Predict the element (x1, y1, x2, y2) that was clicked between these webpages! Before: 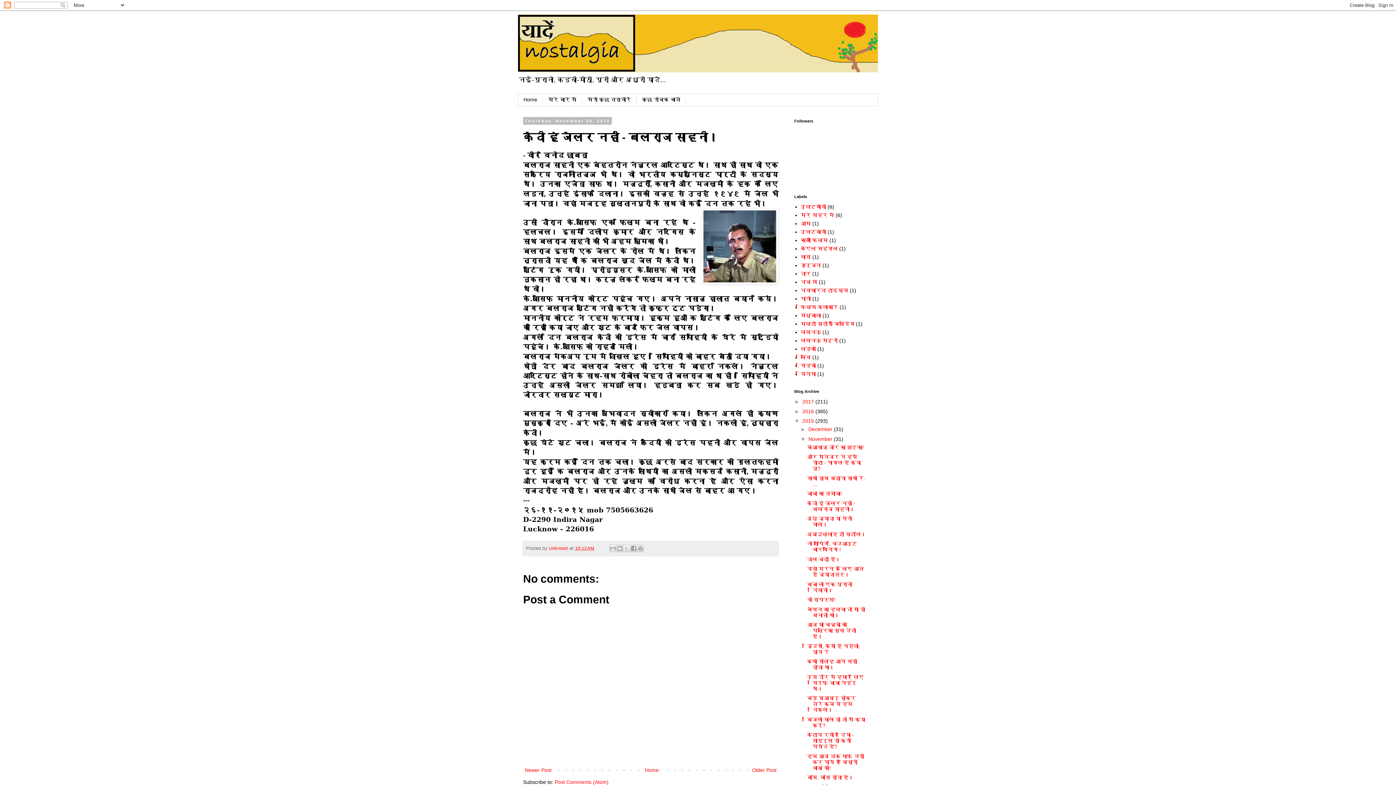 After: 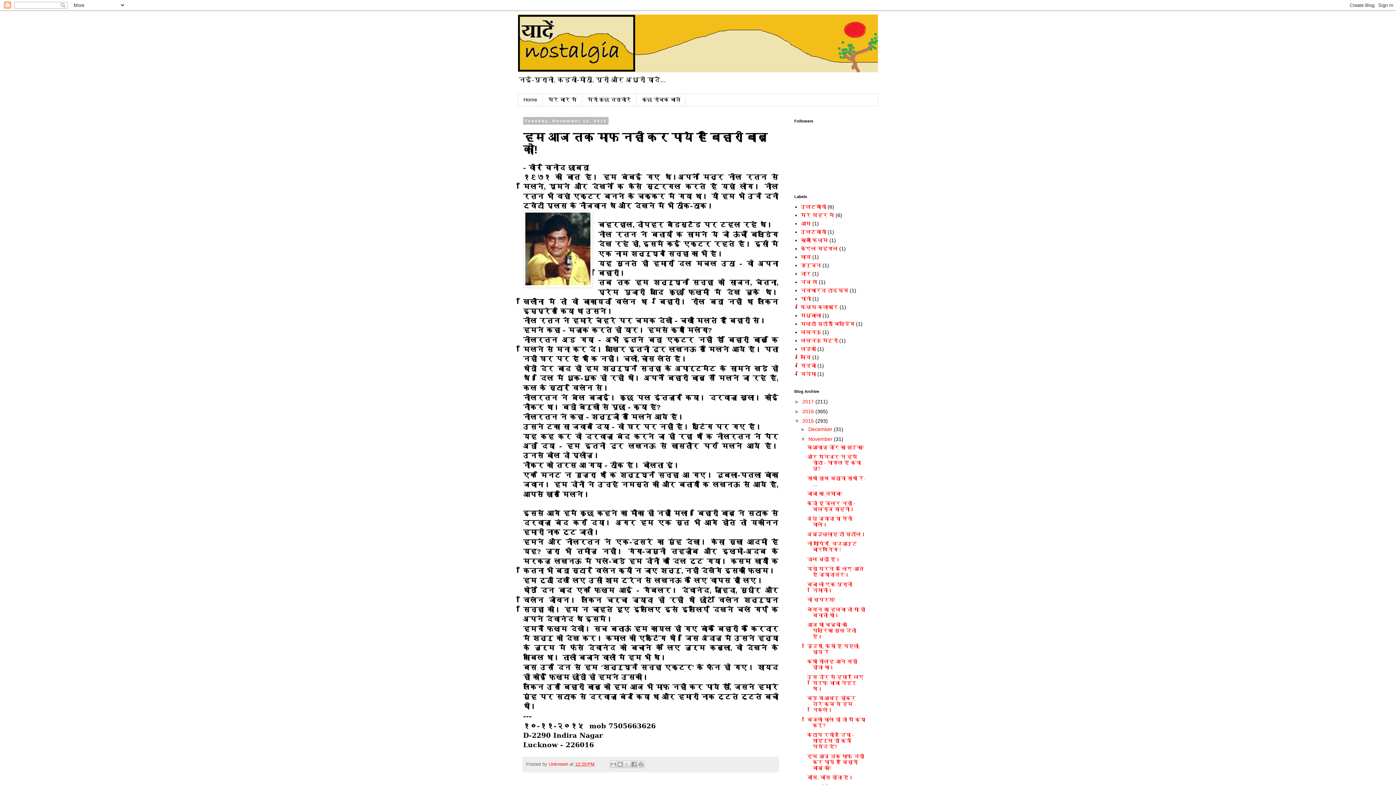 Action: bbox: (807, 753, 864, 771) label: हम आज तक माफ़ नहीं कर पाये हैं बिहारी बाबू को!